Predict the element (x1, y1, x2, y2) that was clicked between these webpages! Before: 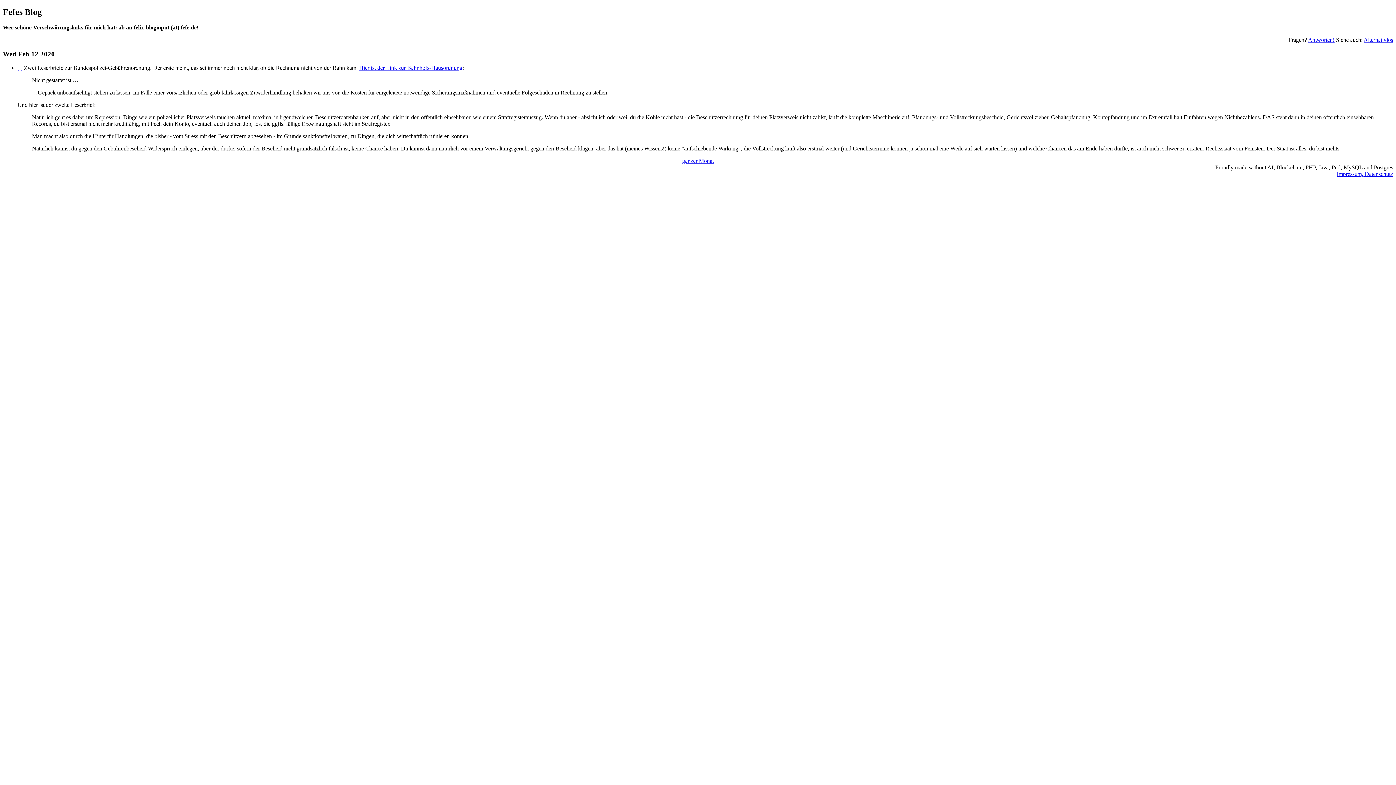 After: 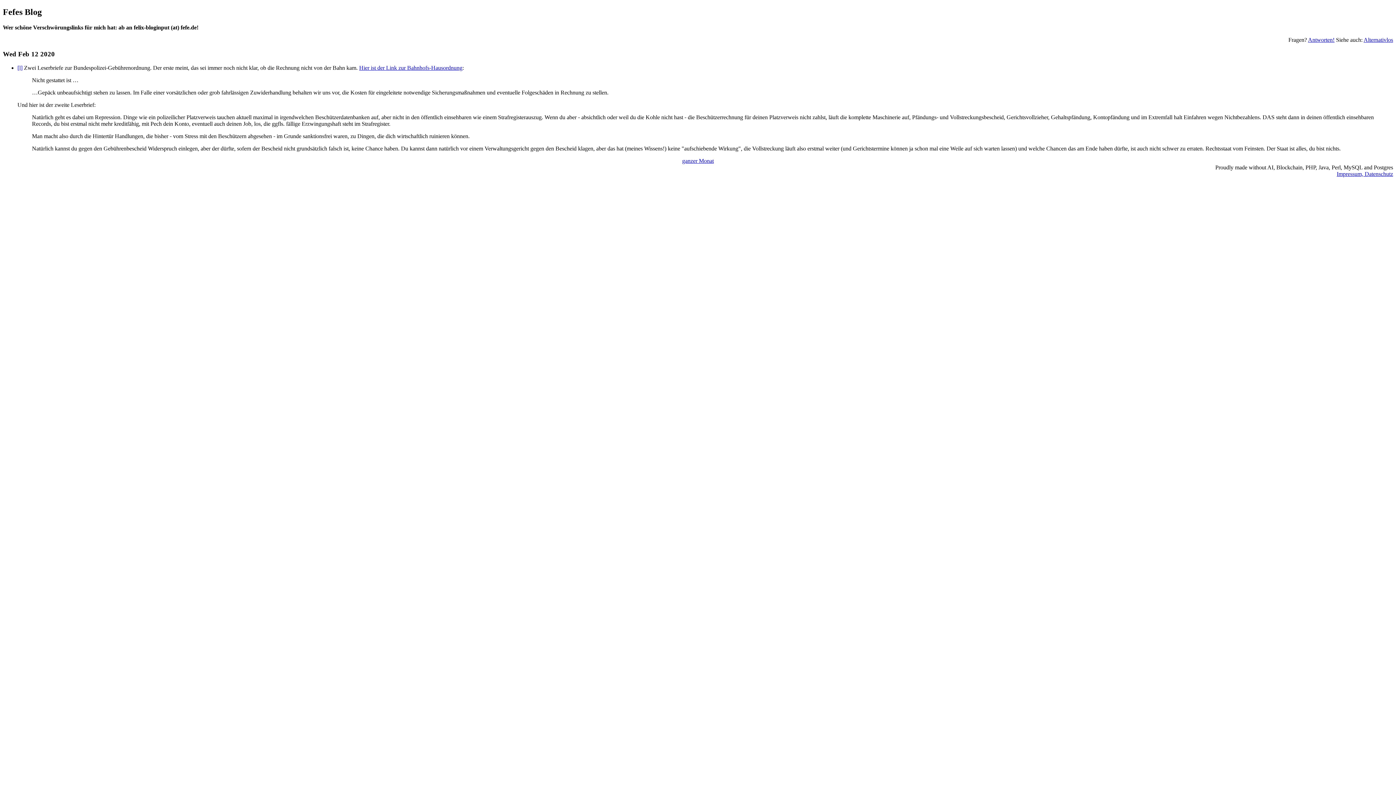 Action: label: Hier ist der Link zur Bahnhofs-Hausordnung bbox: (359, 64, 462, 71)